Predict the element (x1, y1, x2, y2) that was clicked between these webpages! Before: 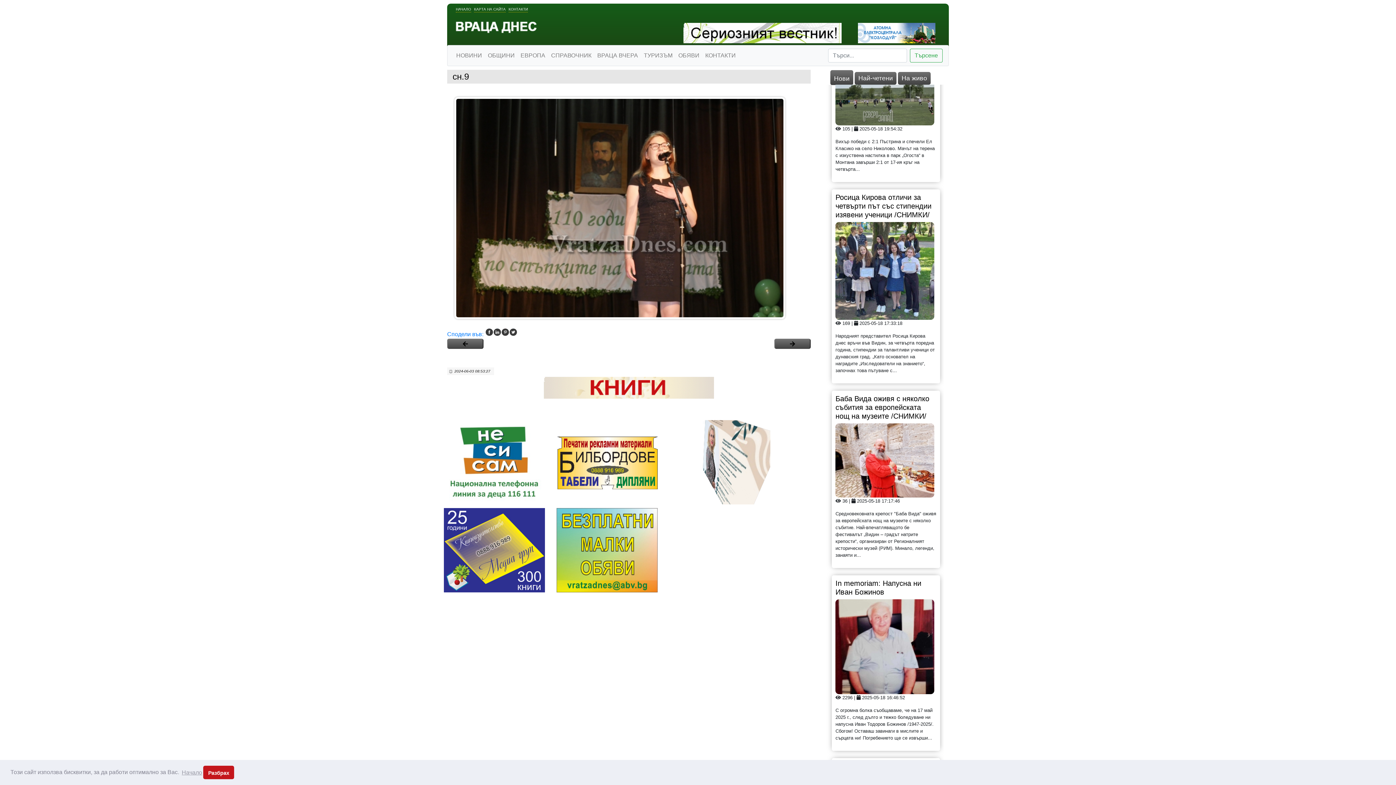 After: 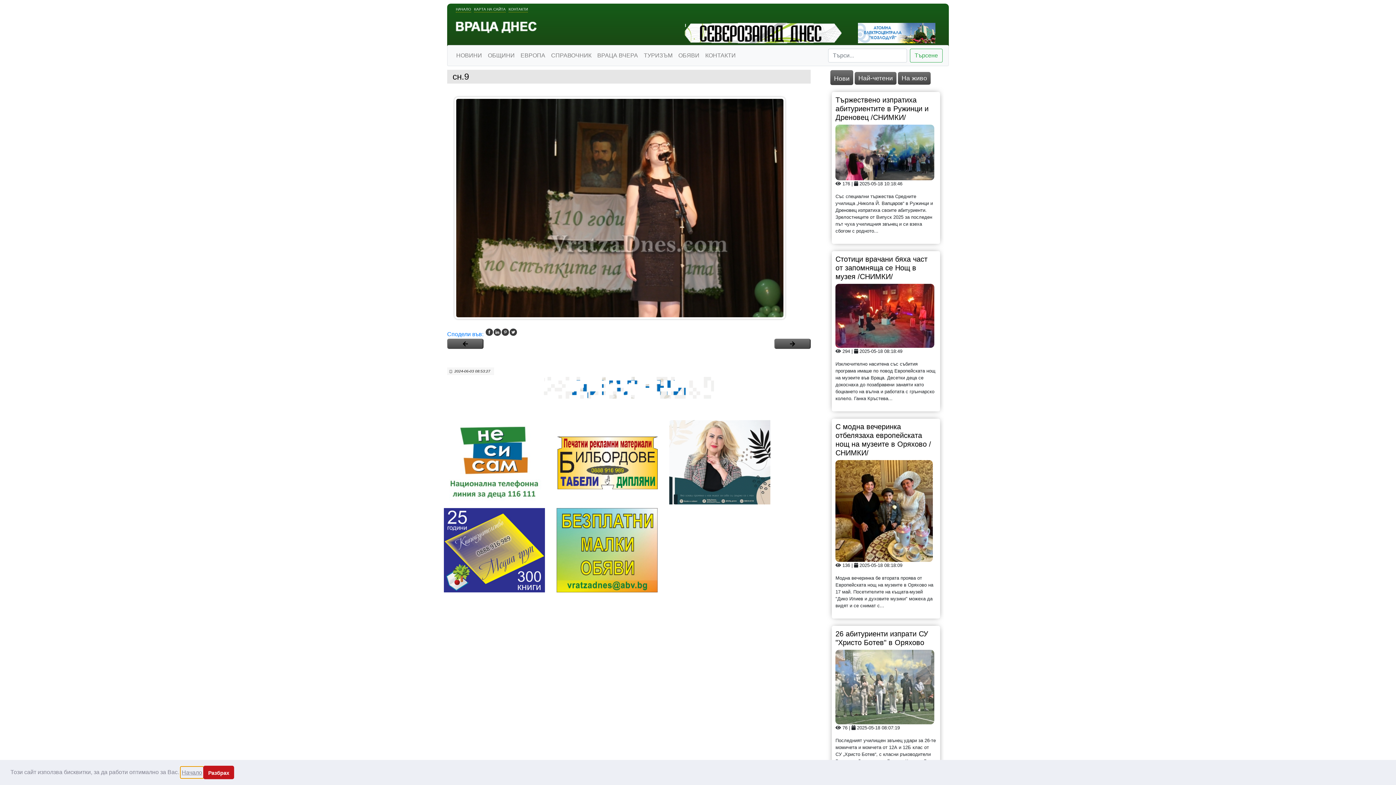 Action: bbox: (180, 767, 203, 778) label: learn more about cookies